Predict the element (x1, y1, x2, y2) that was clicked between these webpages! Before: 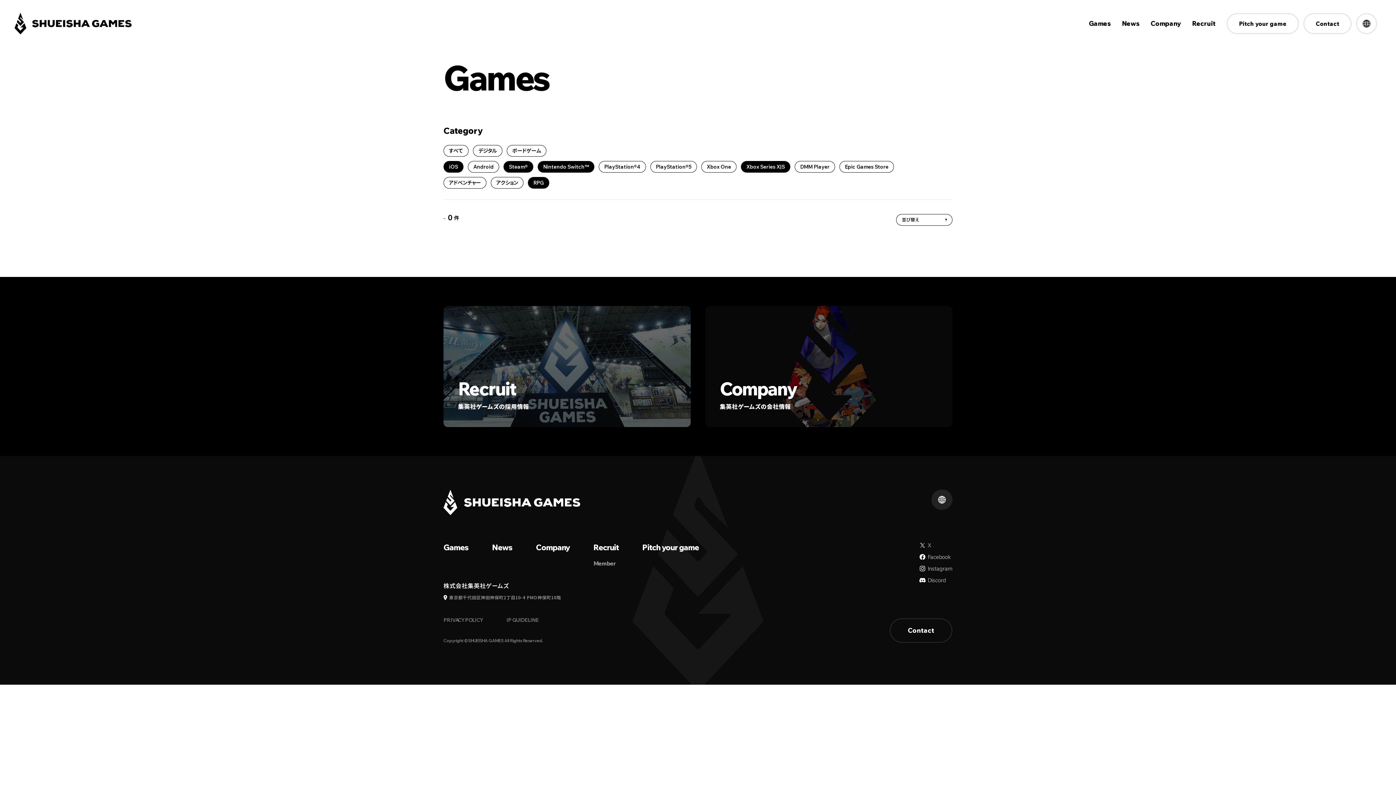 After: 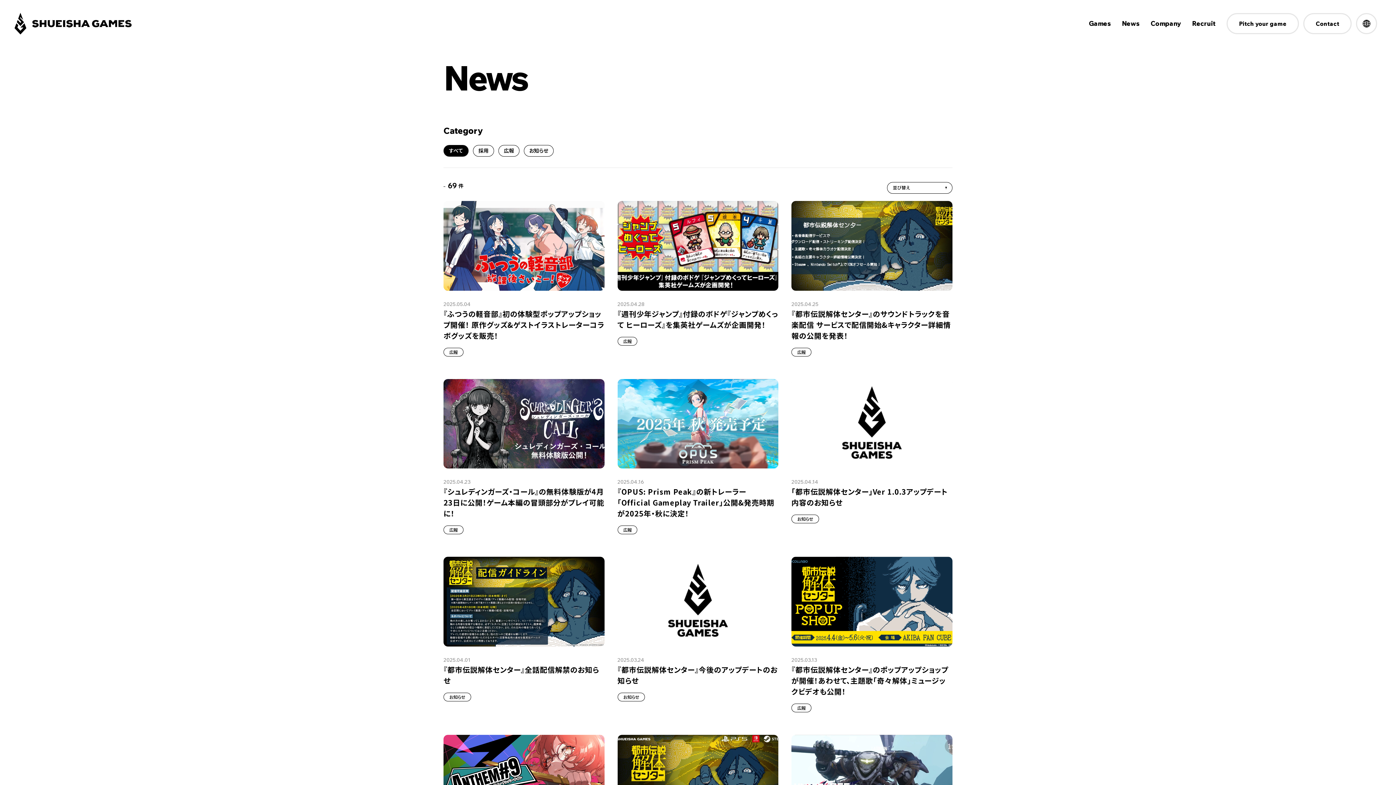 Action: label: News bbox: (1122, 20, 1140, 26)